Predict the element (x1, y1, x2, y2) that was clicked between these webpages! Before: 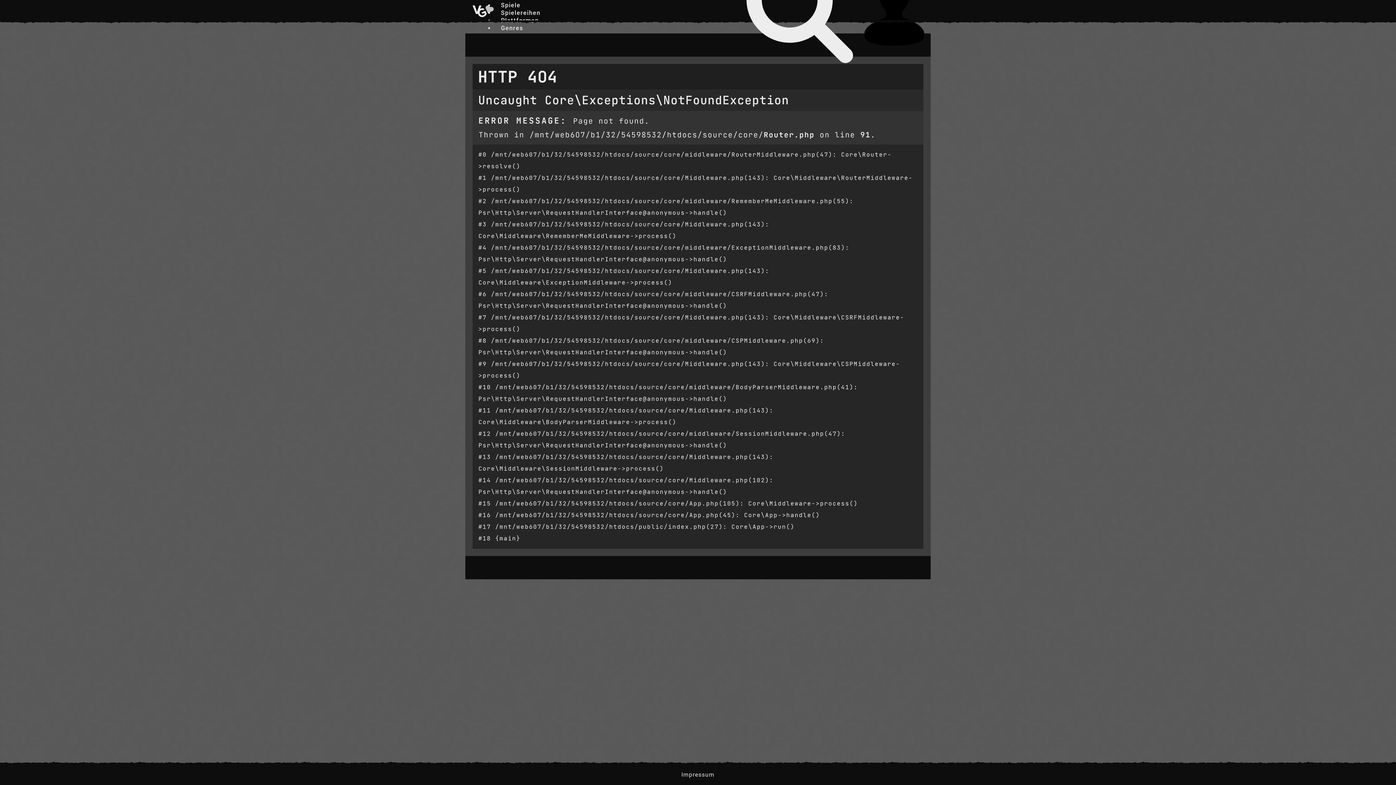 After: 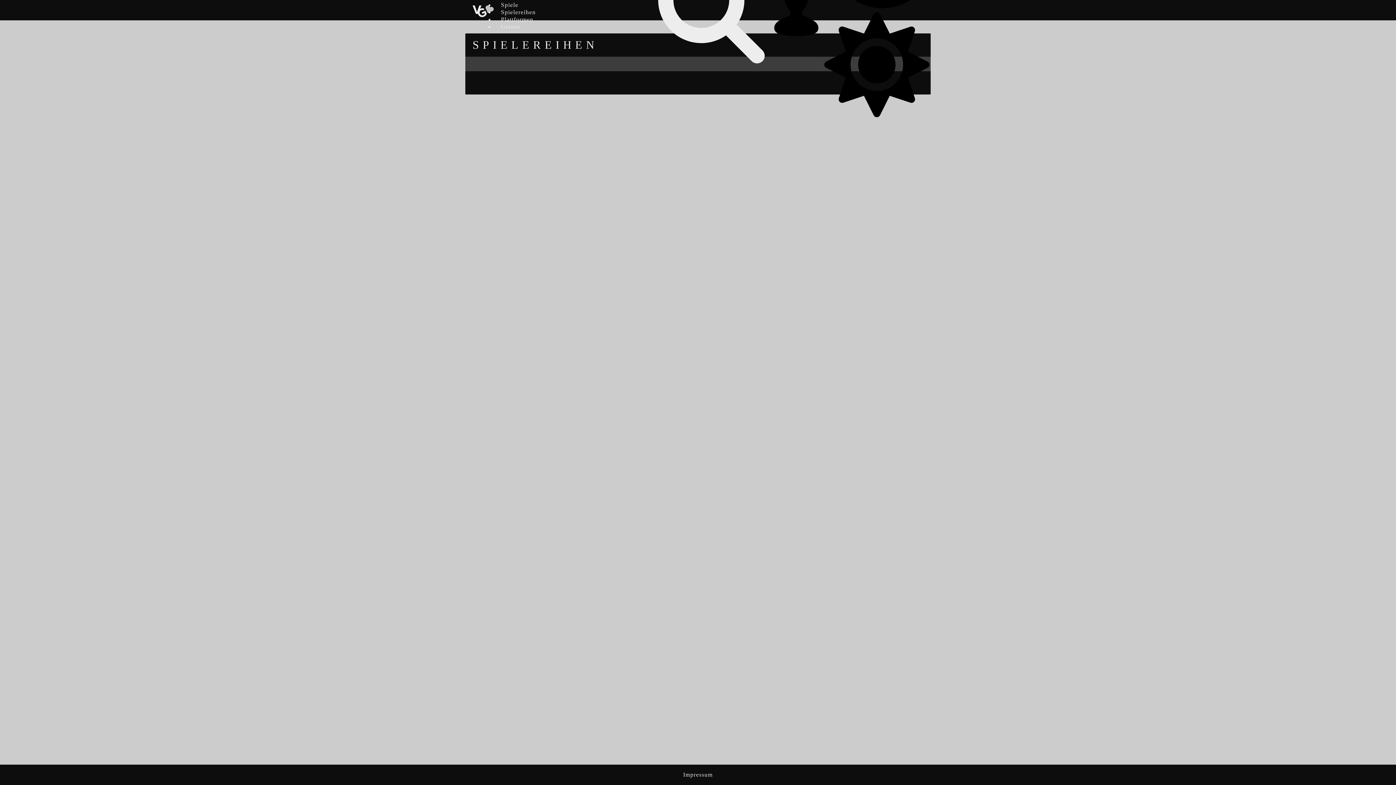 Action: label: Spielereihen bbox: (494, 9, 547, 16)